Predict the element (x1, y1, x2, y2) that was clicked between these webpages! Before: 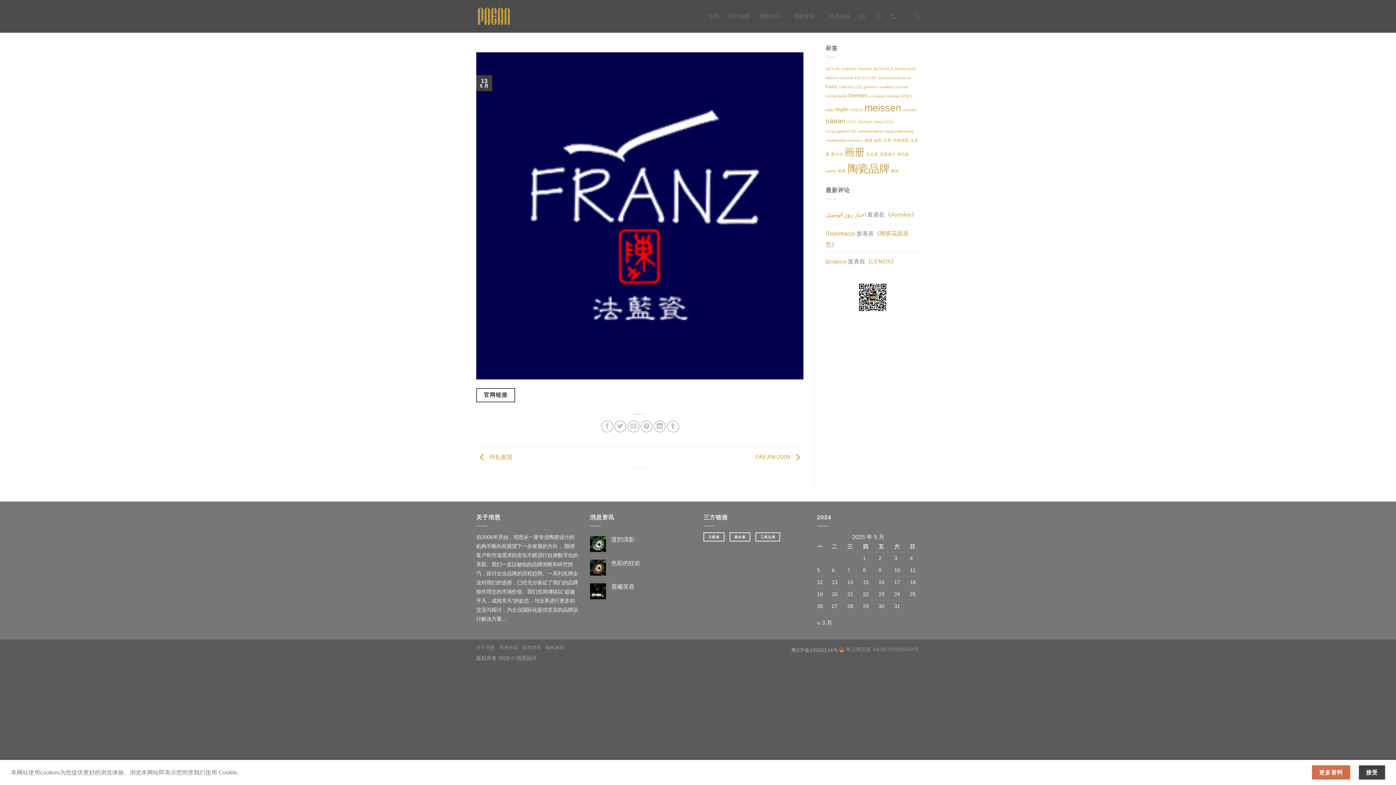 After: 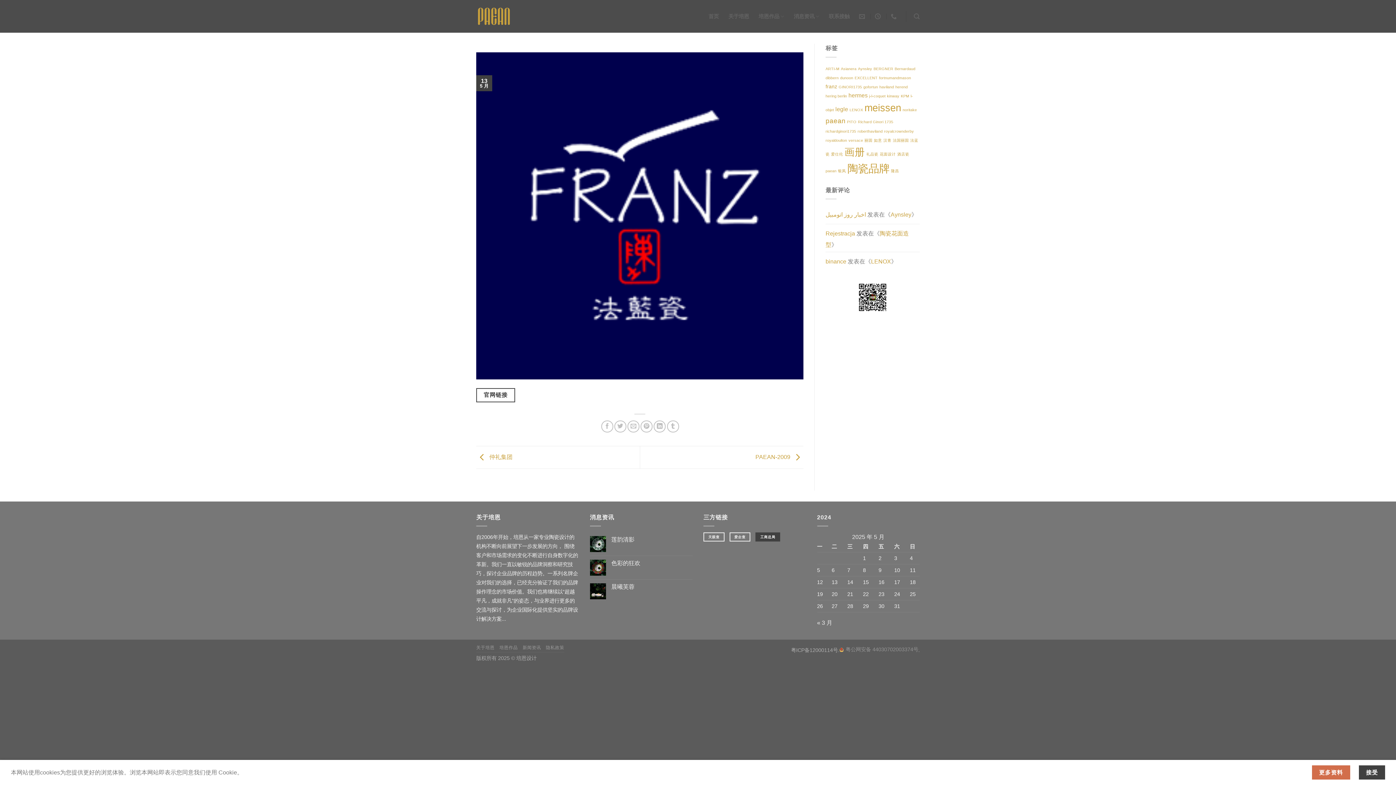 Action: label: 工商总局 bbox: (755, 532, 780, 541)